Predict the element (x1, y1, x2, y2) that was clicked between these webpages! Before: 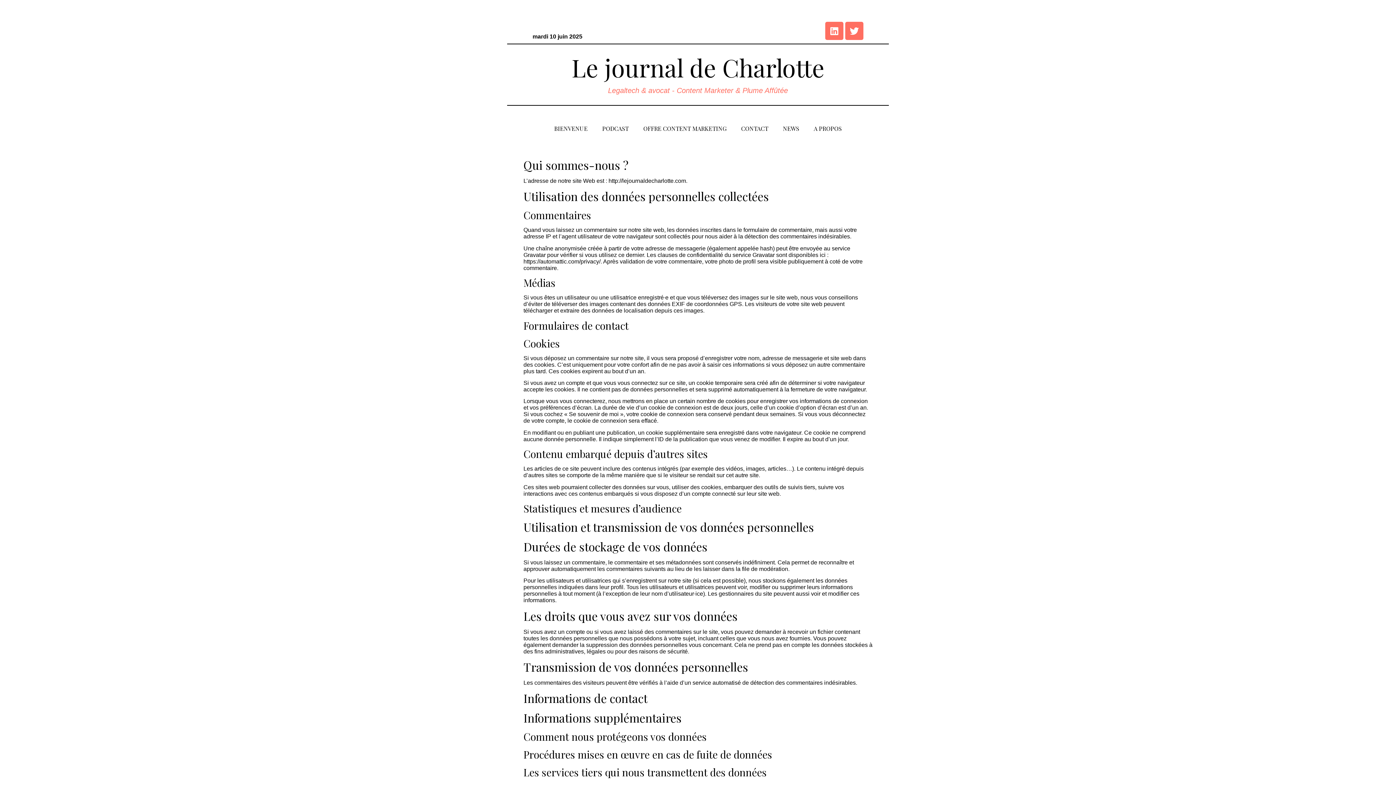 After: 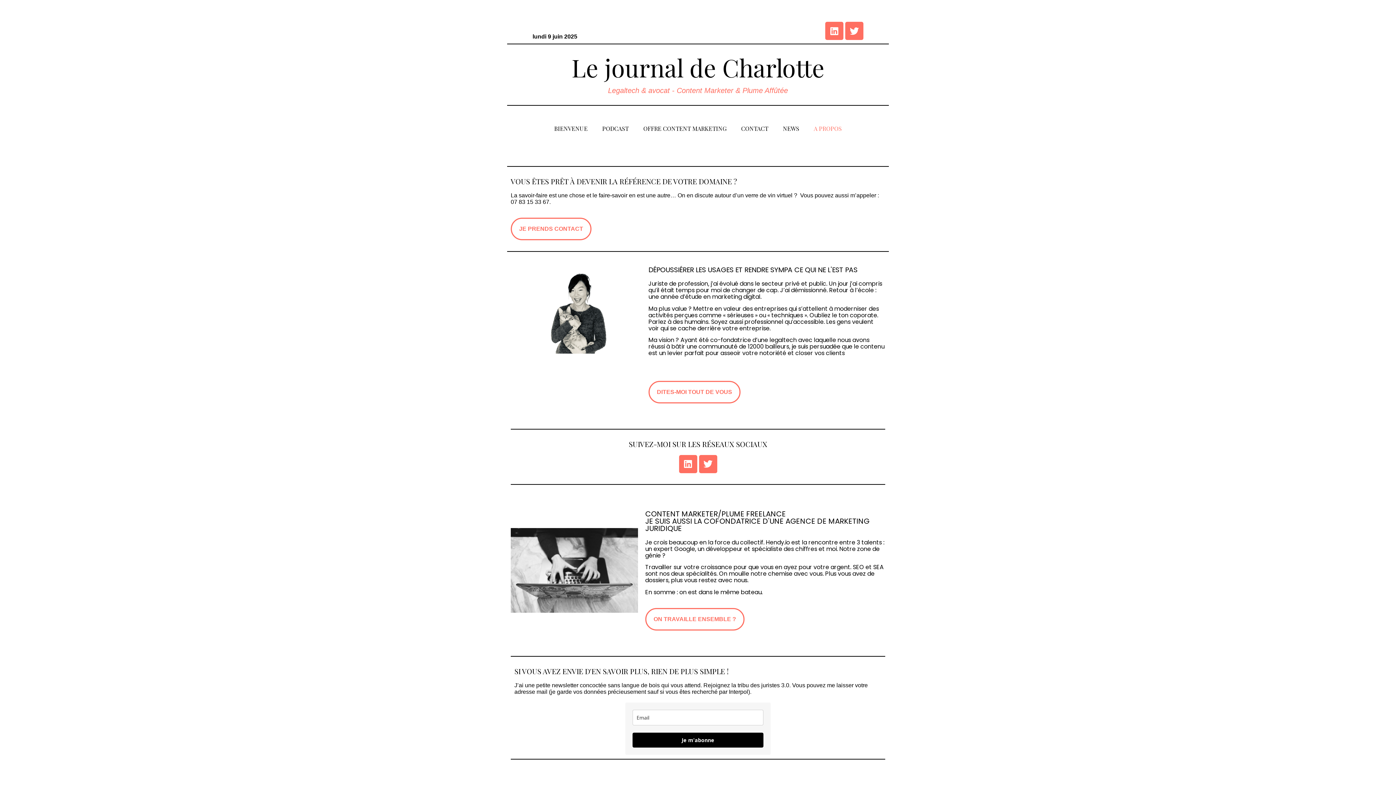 Action: label: A PROPOS bbox: (806, 120, 849, 137)